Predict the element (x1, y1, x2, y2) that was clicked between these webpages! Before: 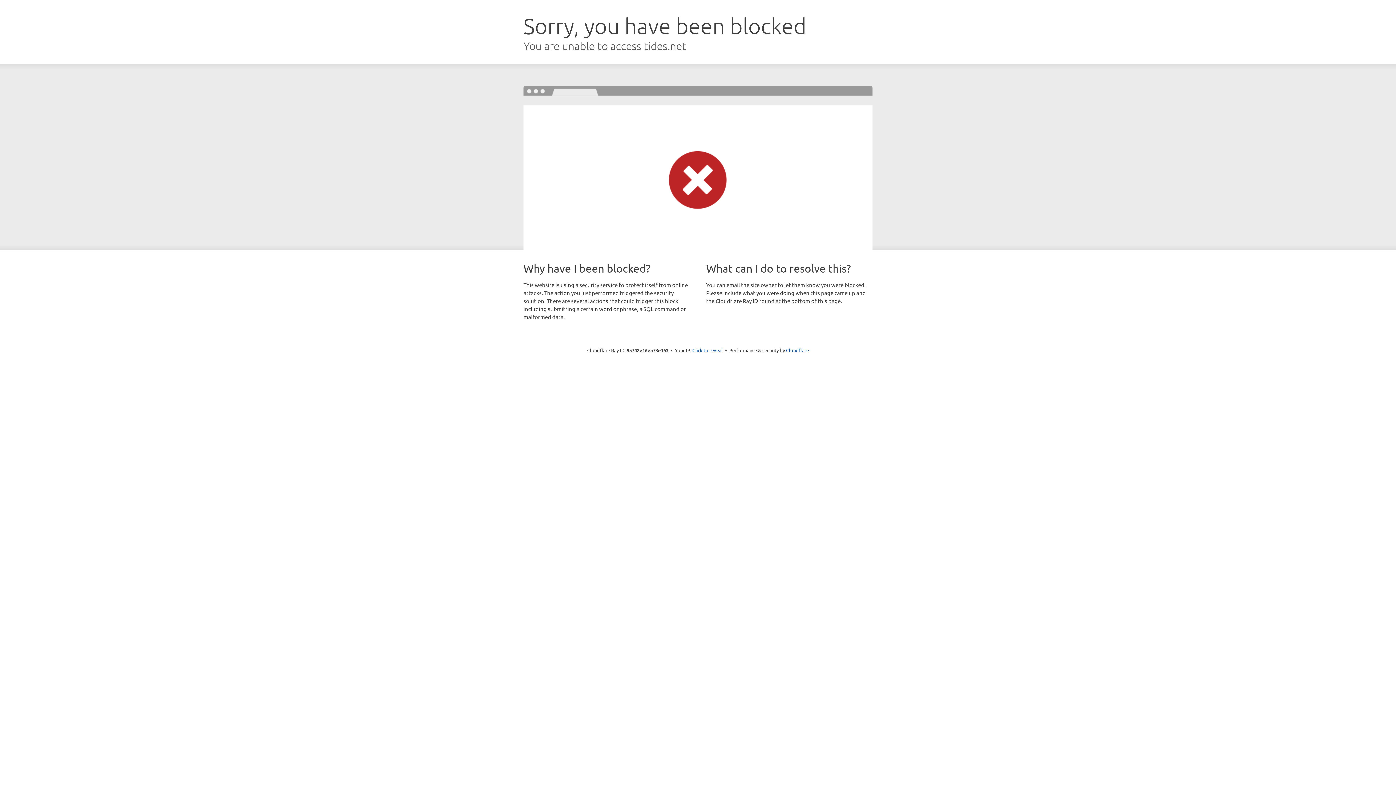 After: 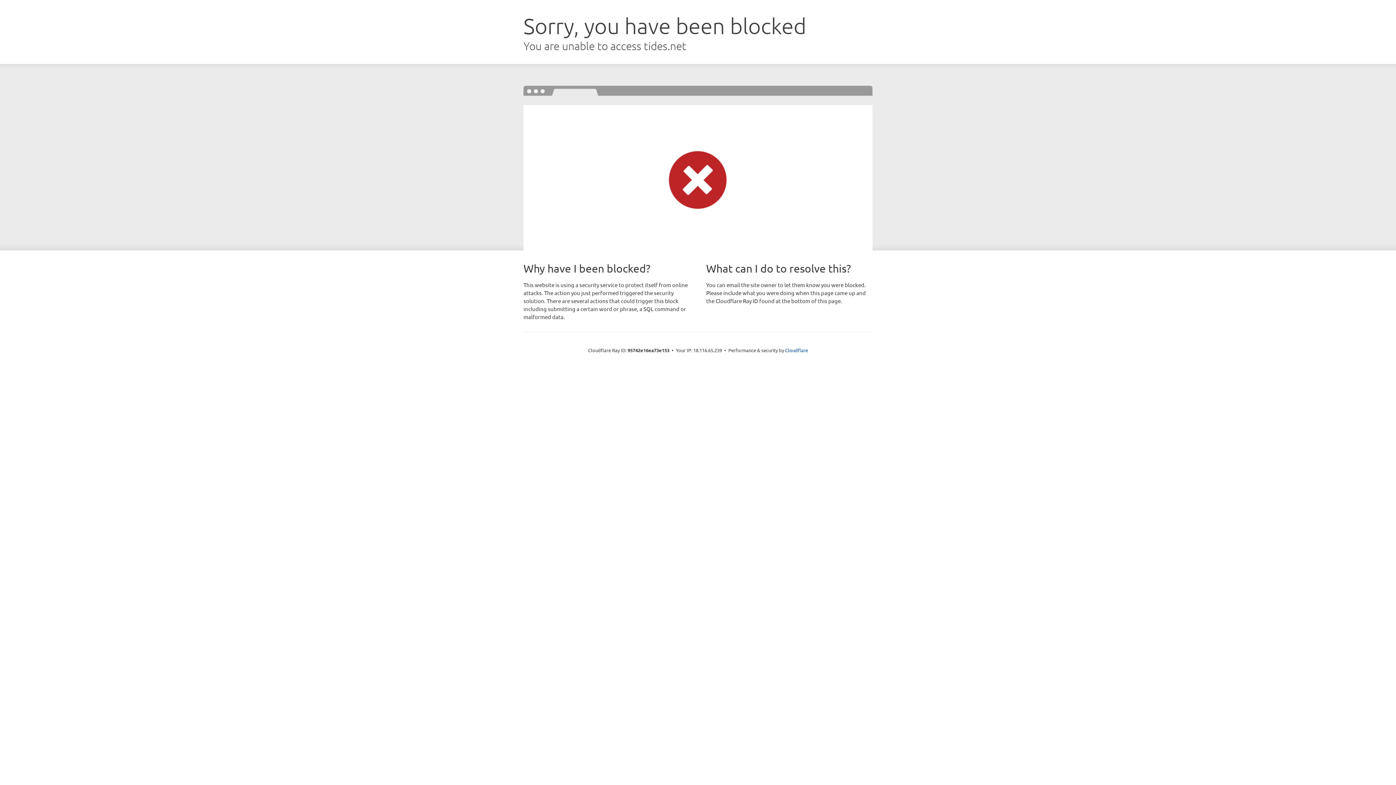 Action: bbox: (692, 346, 723, 353) label: Click to reveal